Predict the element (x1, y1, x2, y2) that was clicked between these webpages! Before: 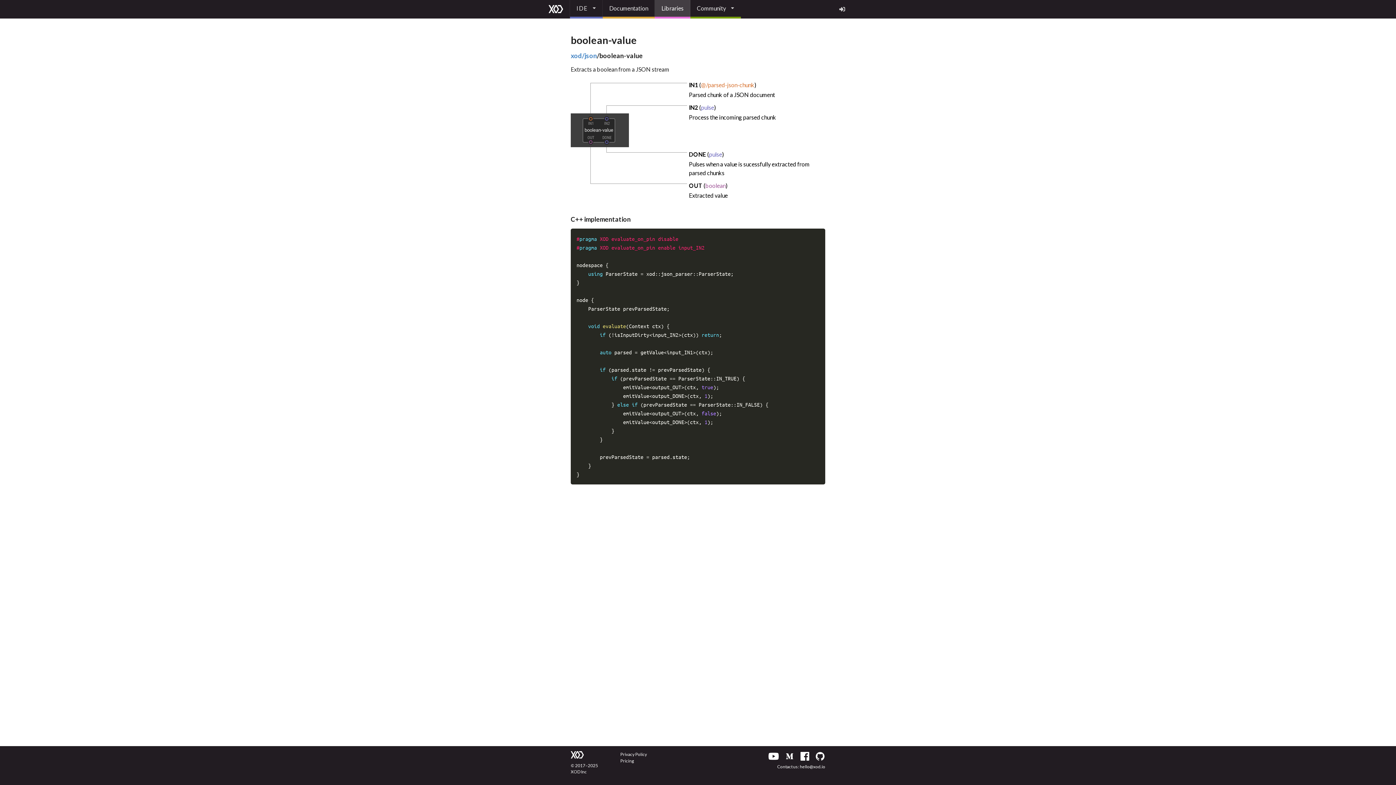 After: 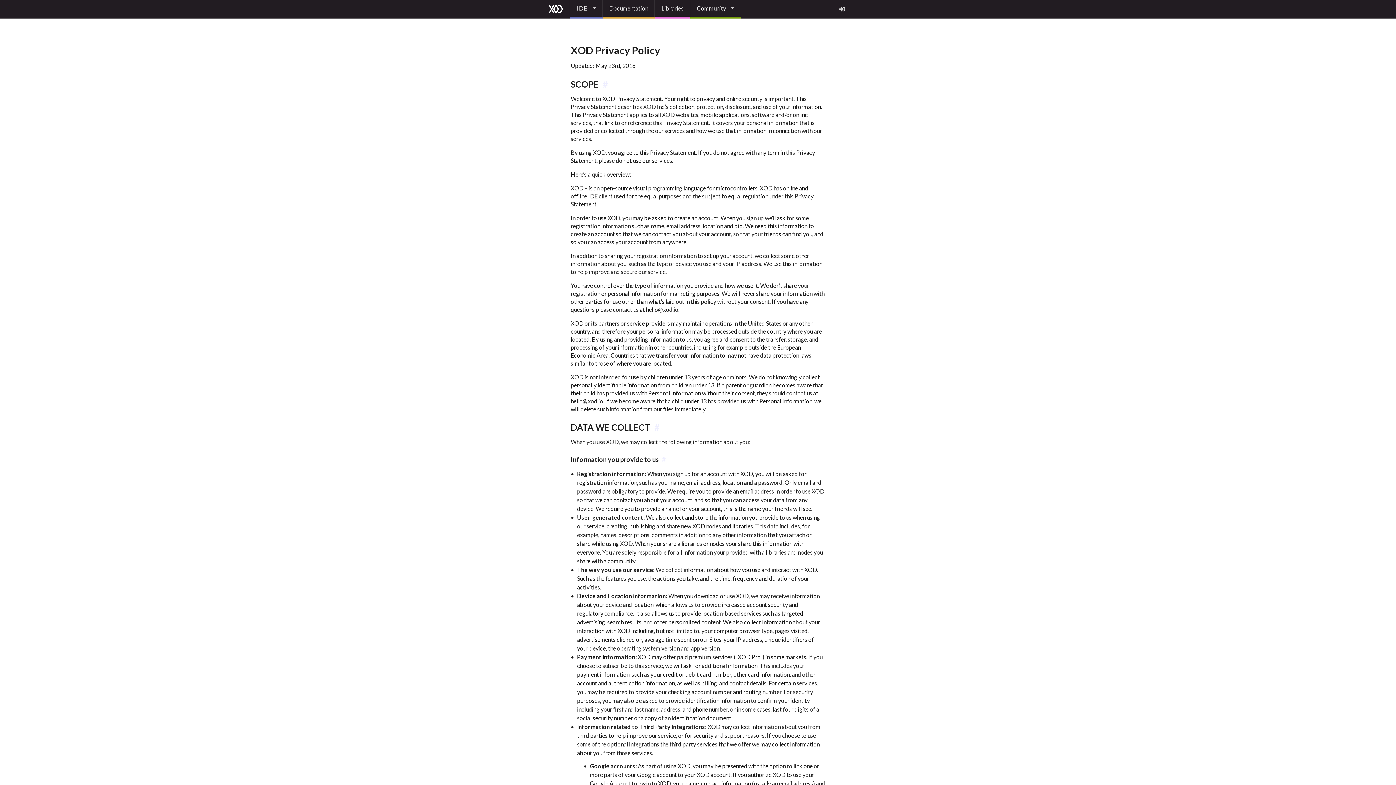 Action: bbox: (620, 752, 647, 757) label: Privacy Policy